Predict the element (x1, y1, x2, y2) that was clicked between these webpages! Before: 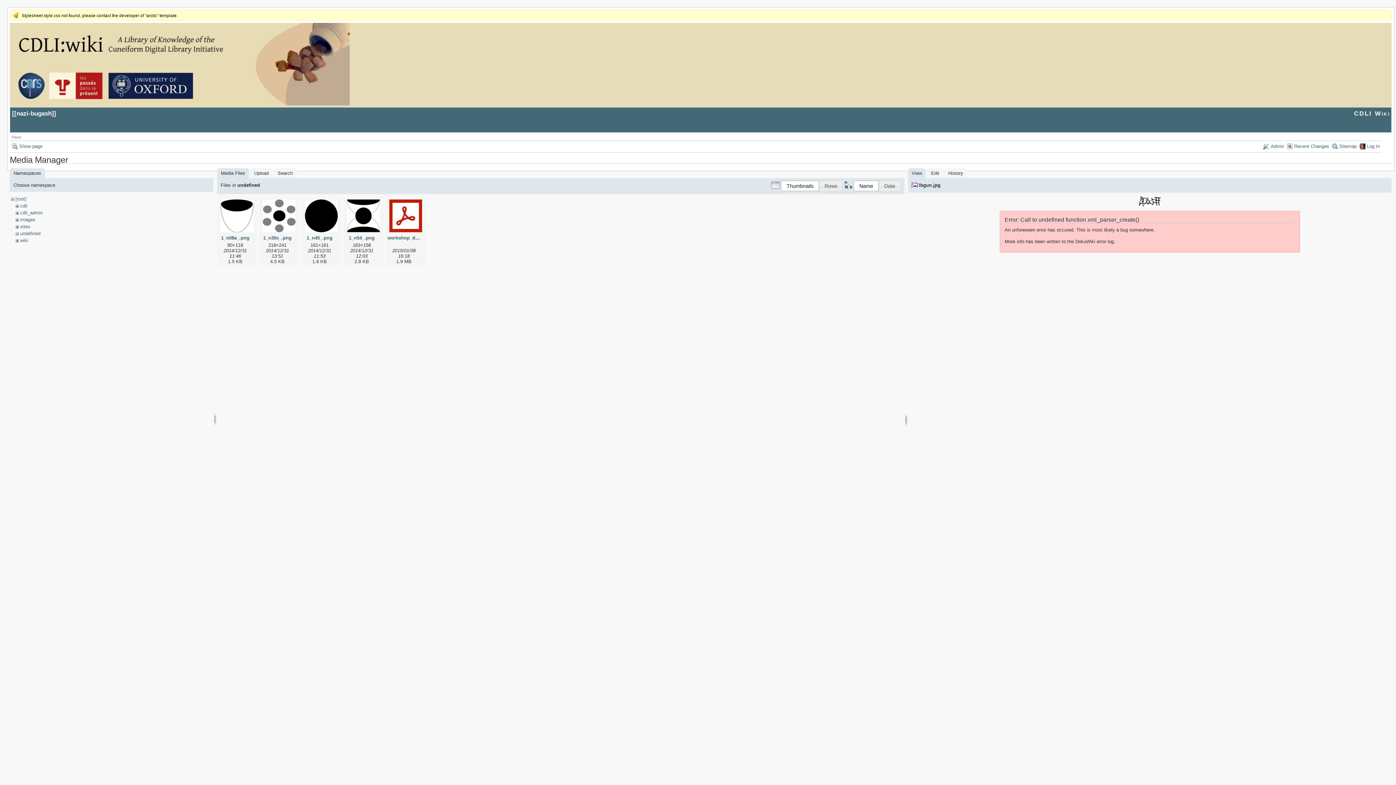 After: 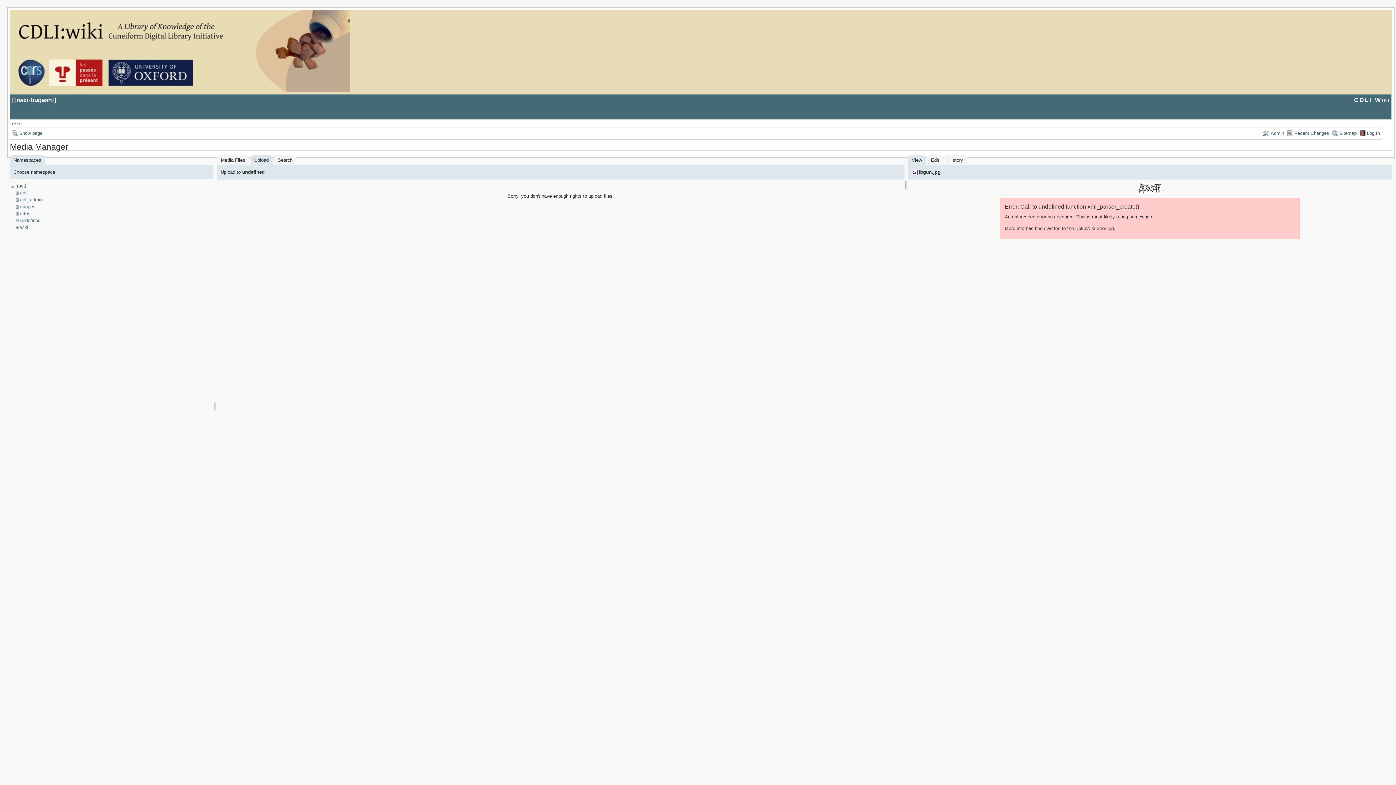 Action: label: Upload bbox: (250, 168, 272, 178)